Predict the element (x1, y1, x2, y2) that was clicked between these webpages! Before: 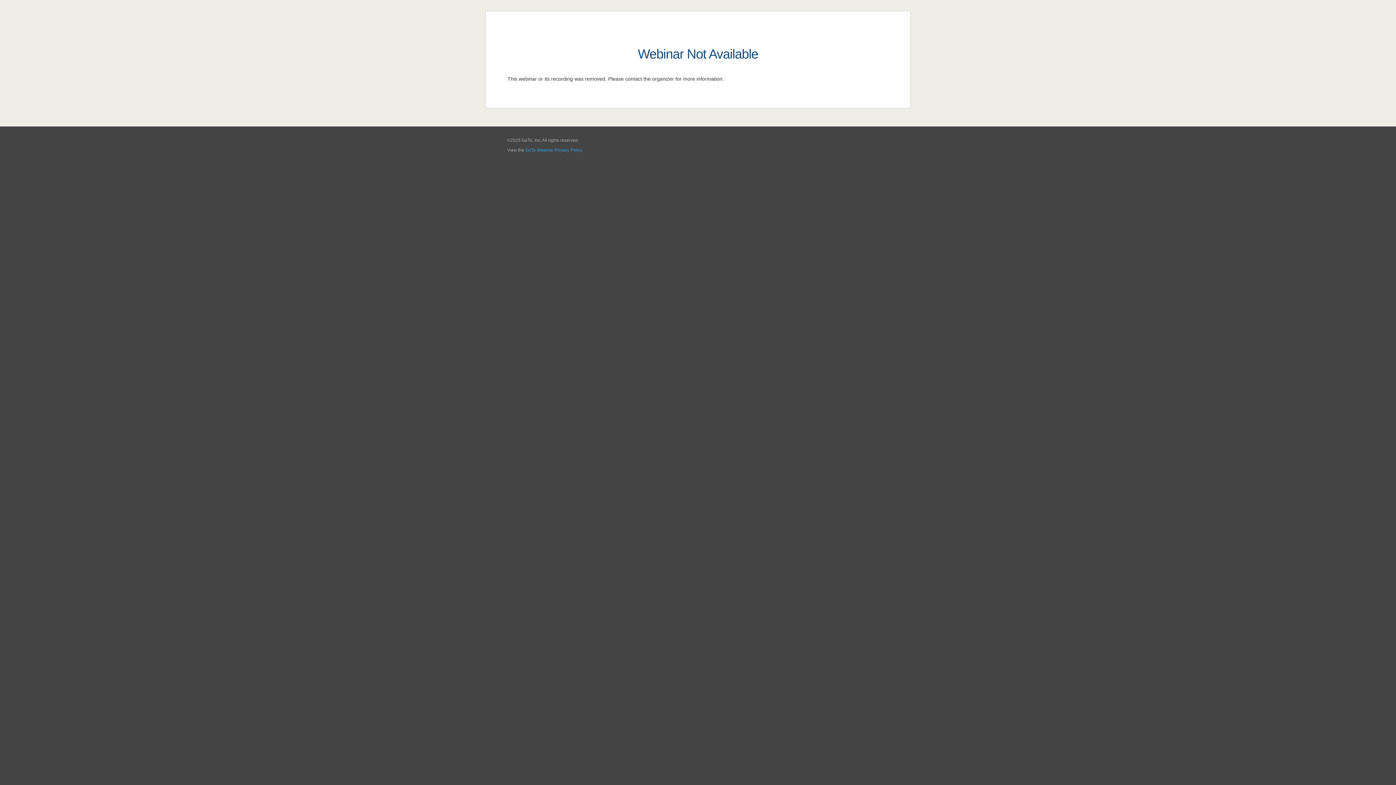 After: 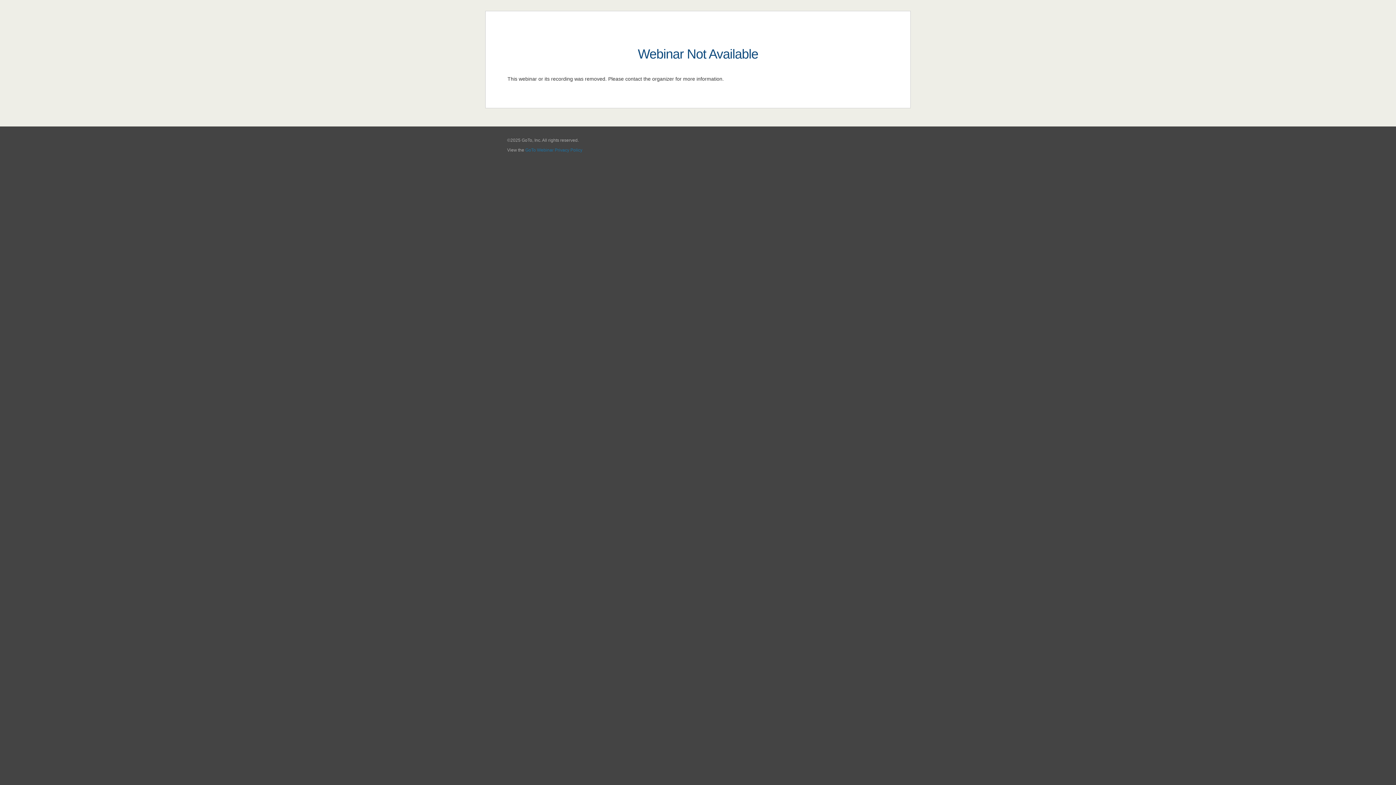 Action: label: GoTo Webinar Privacy Policy bbox: (525, 147, 582, 152)